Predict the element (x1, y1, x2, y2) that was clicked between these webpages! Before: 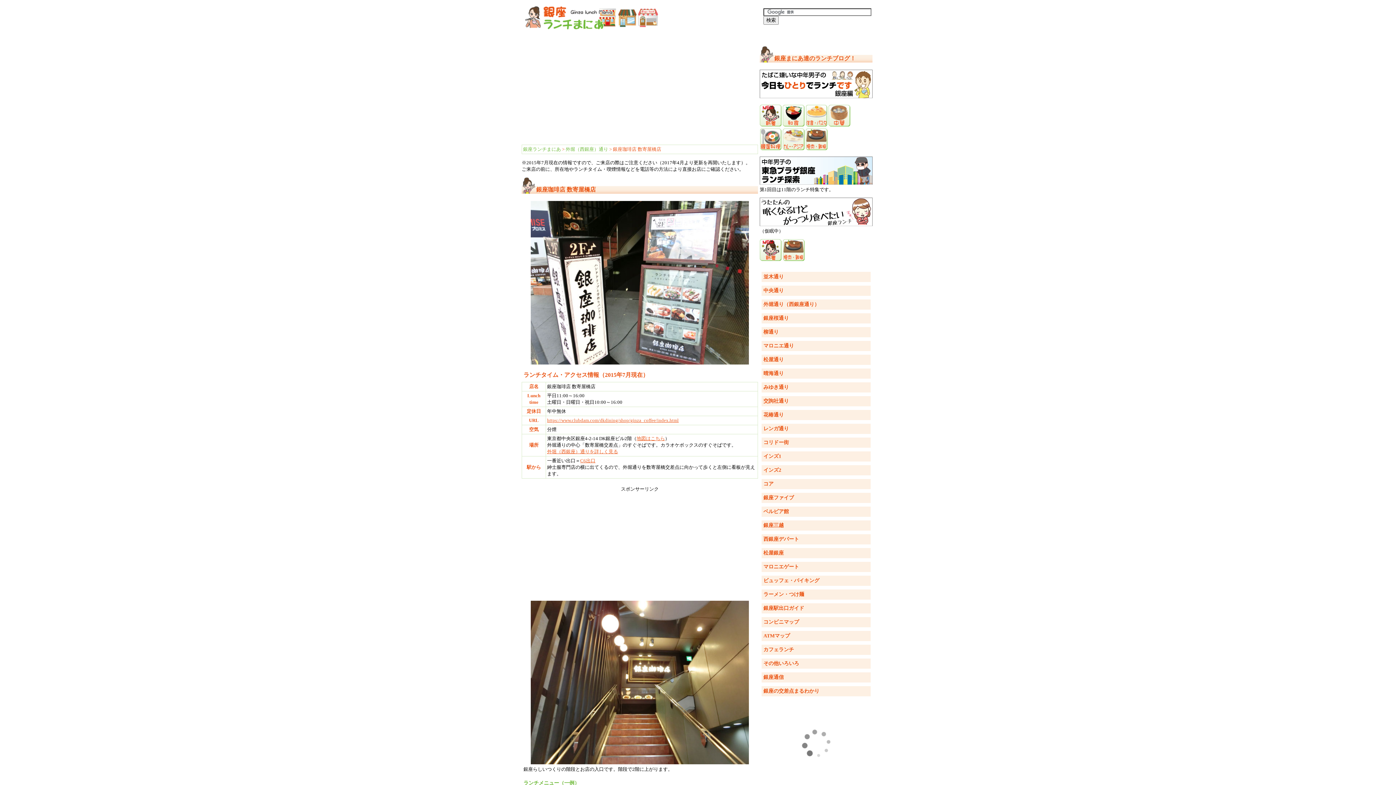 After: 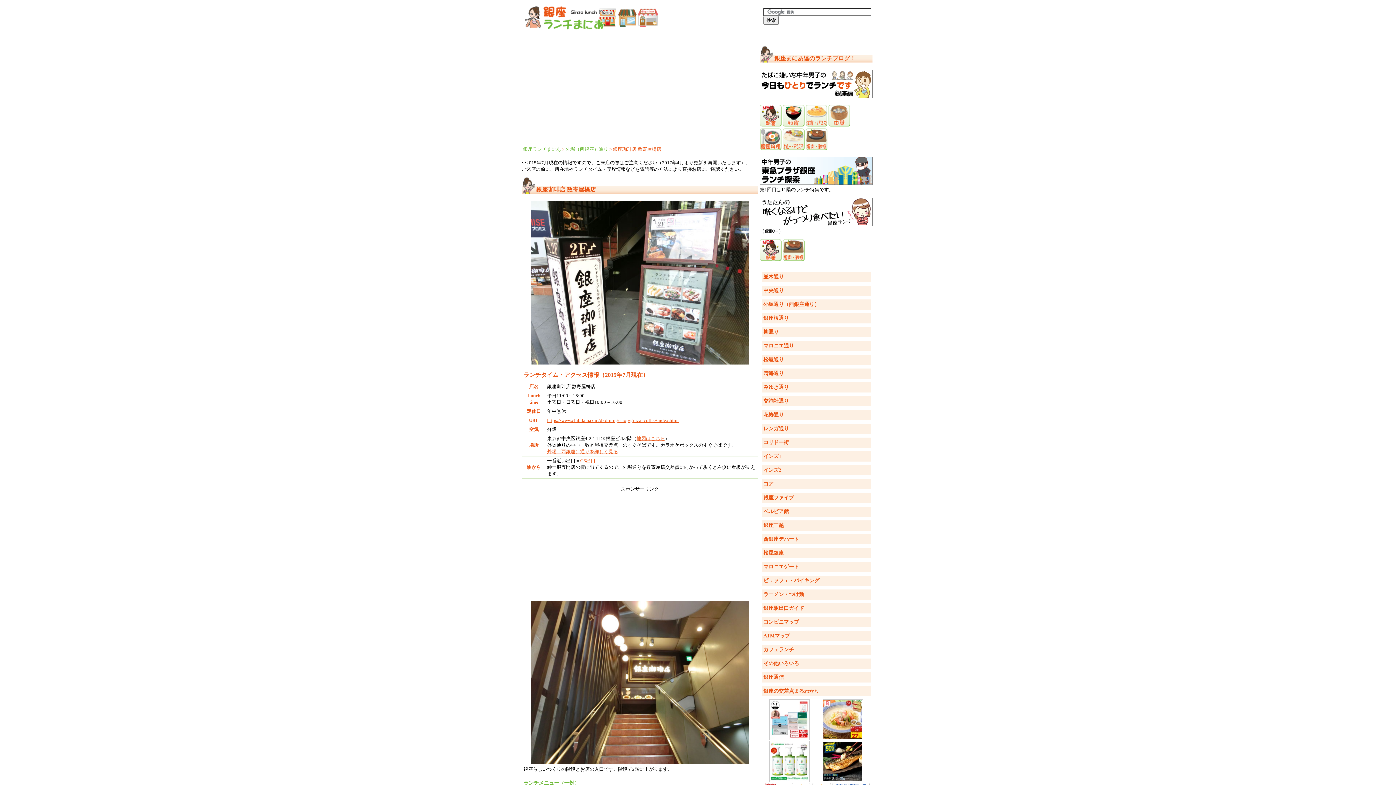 Action: bbox: (547, 417, 678, 423) label: https://www.clubdam.com/dkdining/shop/ginza_coffee/index.html